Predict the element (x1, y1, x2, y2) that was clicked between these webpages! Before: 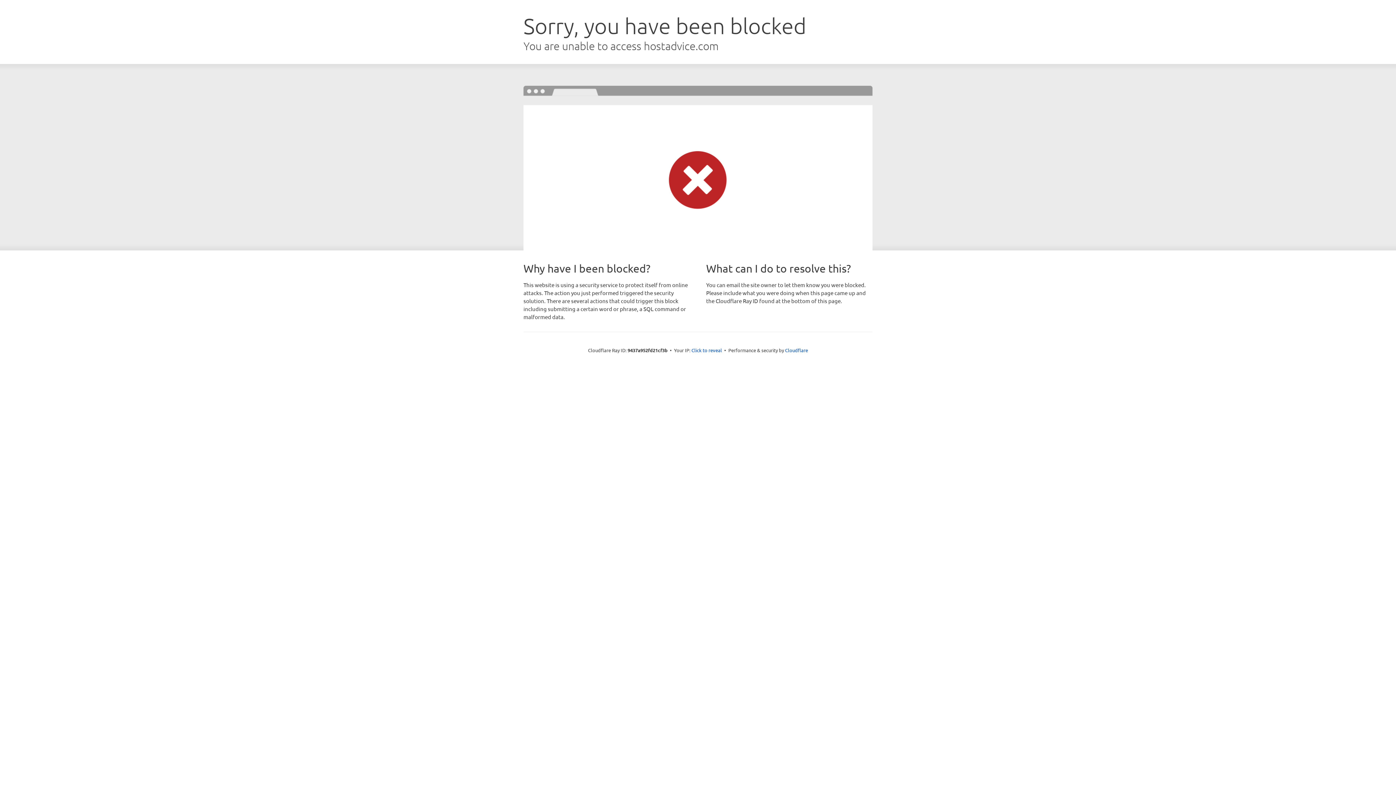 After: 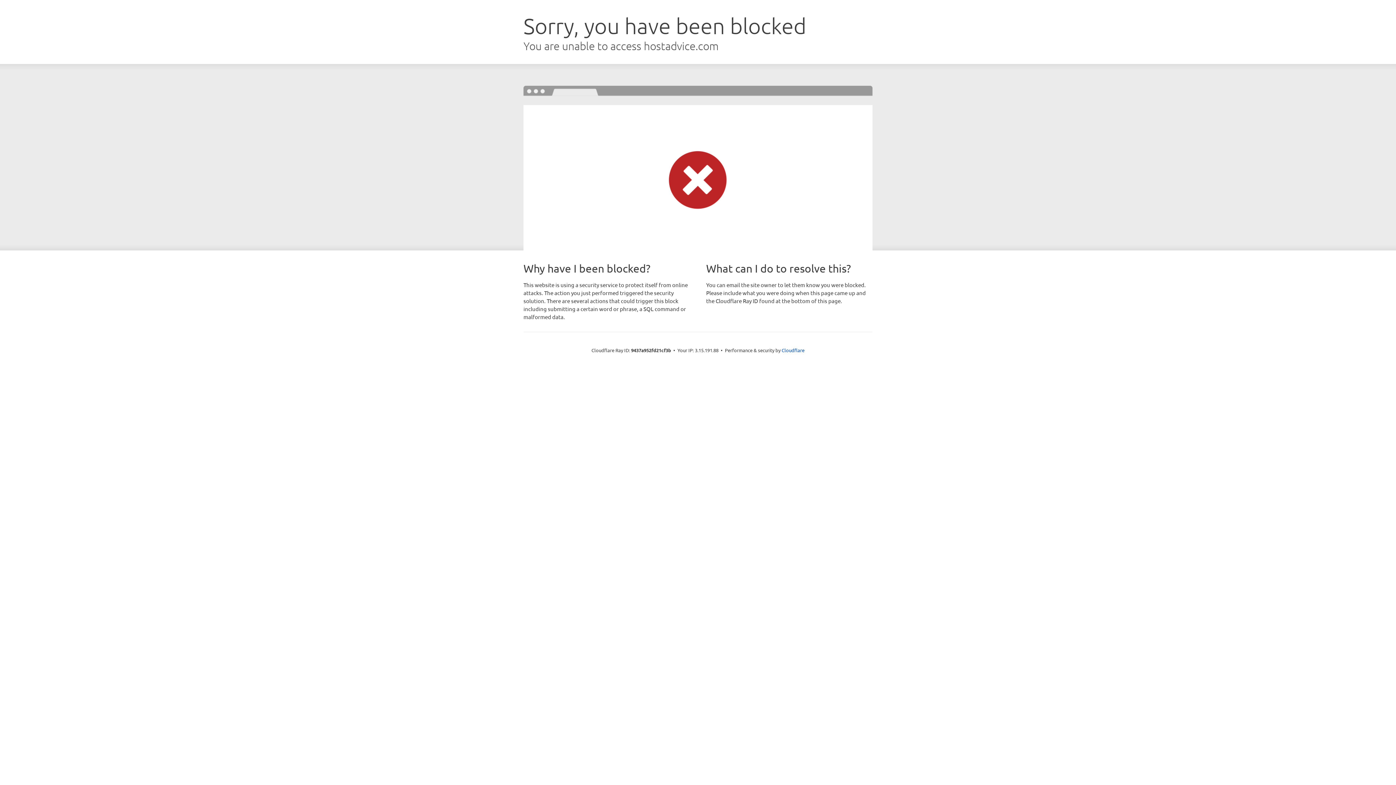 Action: bbox: (691, 346, 722, 353) label: Click to reveal